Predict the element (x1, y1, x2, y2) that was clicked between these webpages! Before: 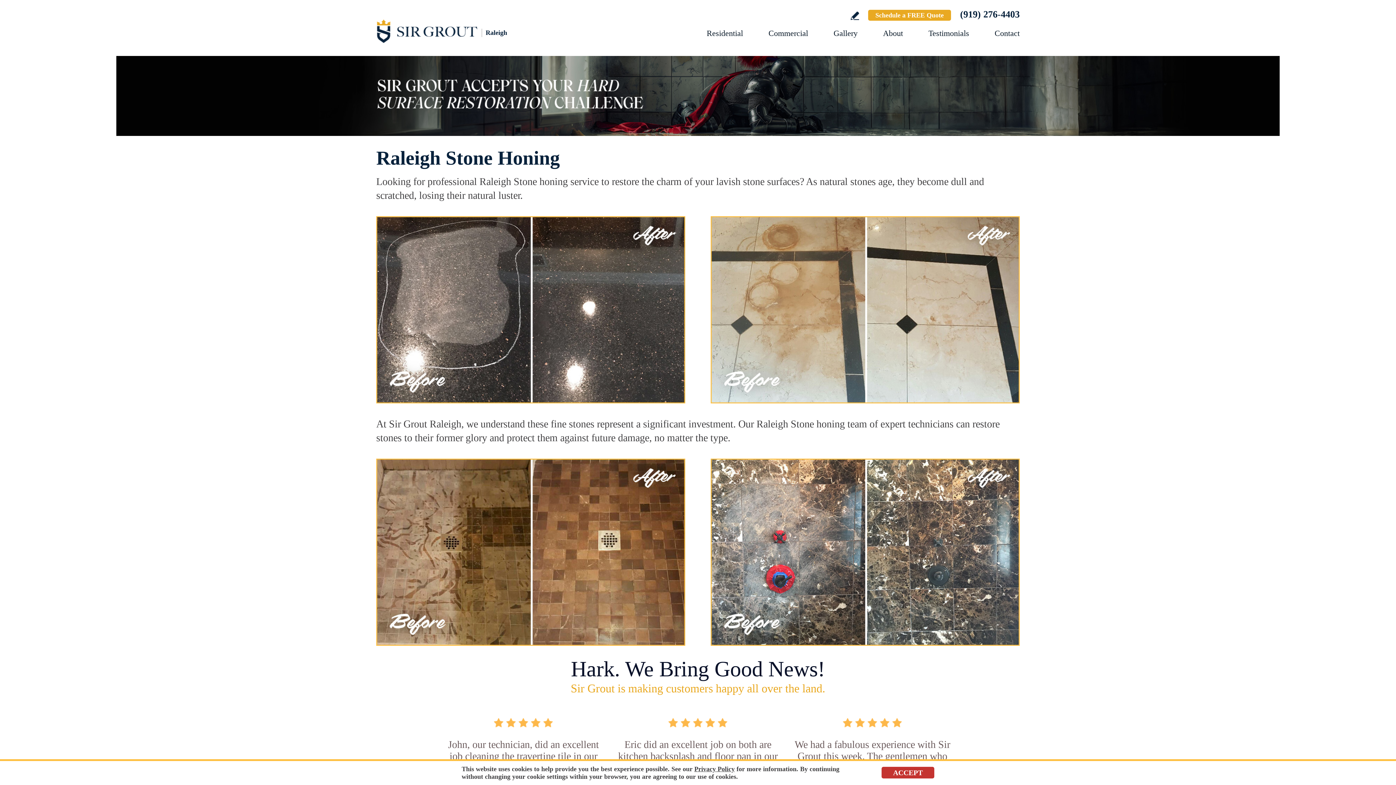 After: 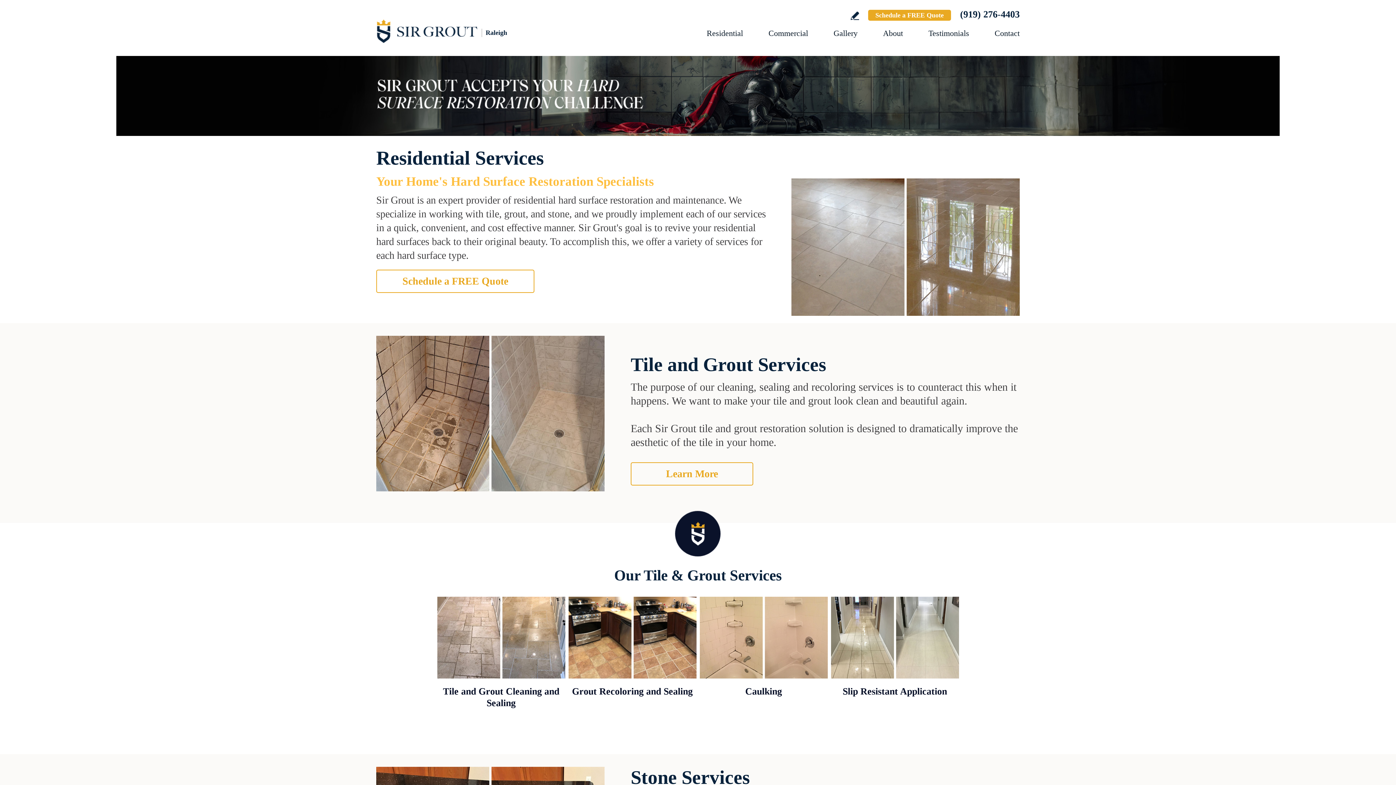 Action: bbox: (706, 28, 743, 37) label: Go to Residential Services